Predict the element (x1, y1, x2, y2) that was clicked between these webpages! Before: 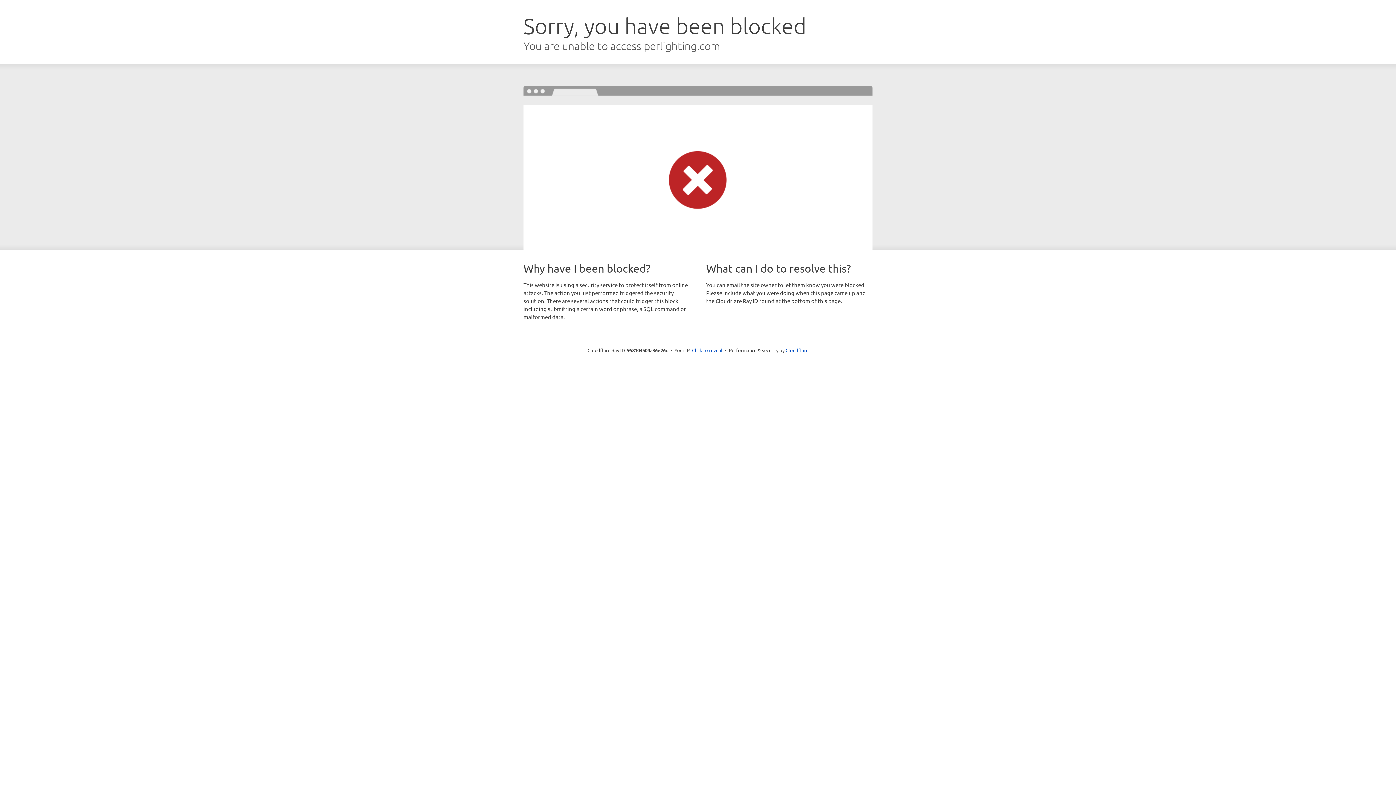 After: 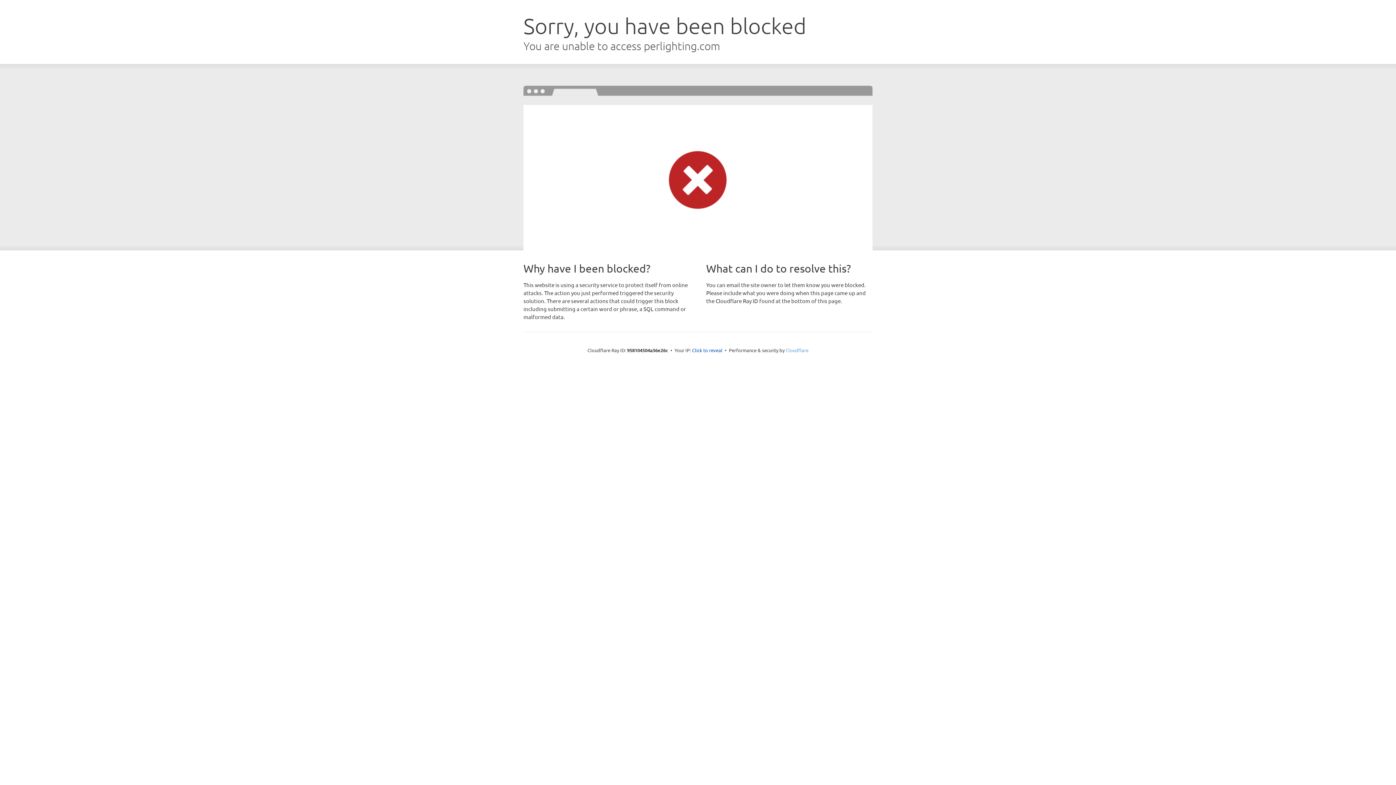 Action: bbox: (785, 347, 808, 353) label: Cloudflare